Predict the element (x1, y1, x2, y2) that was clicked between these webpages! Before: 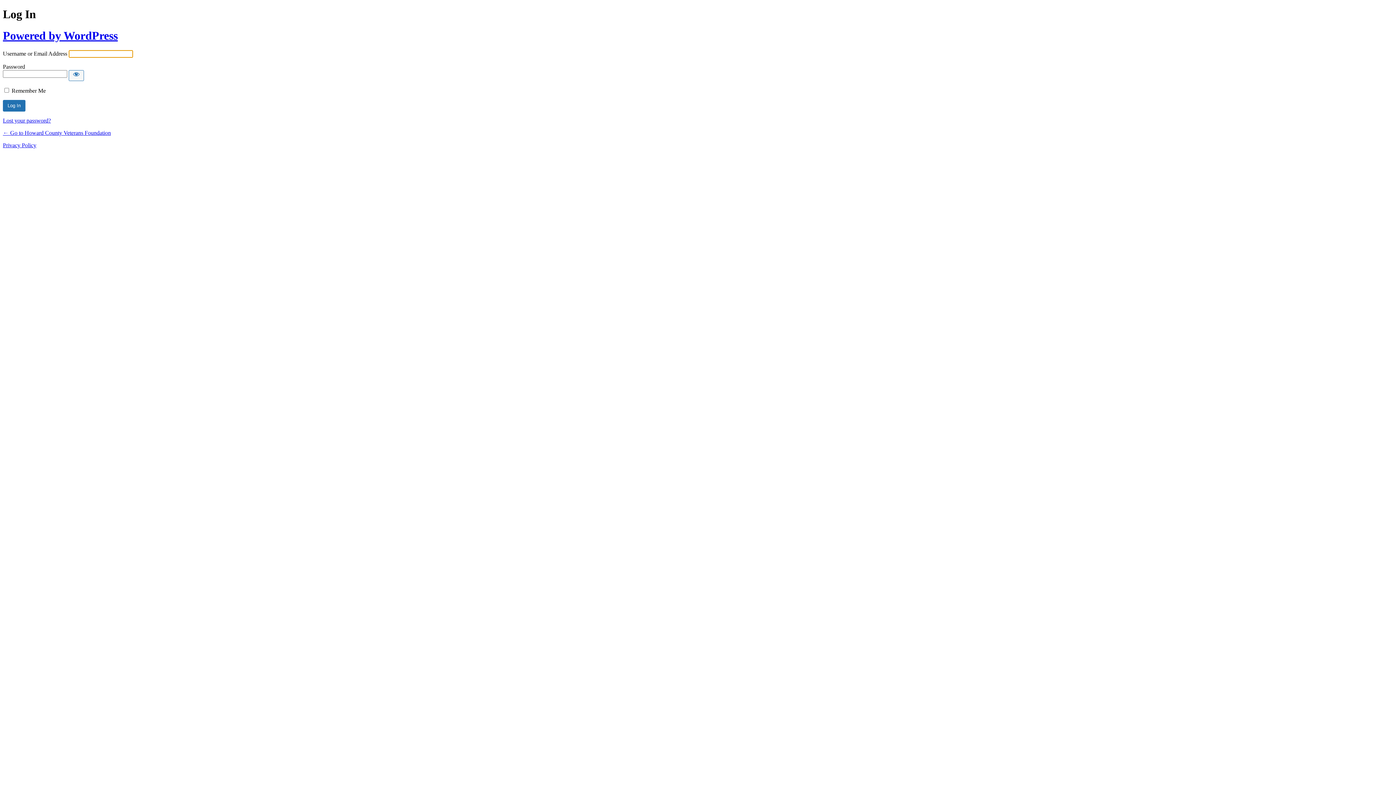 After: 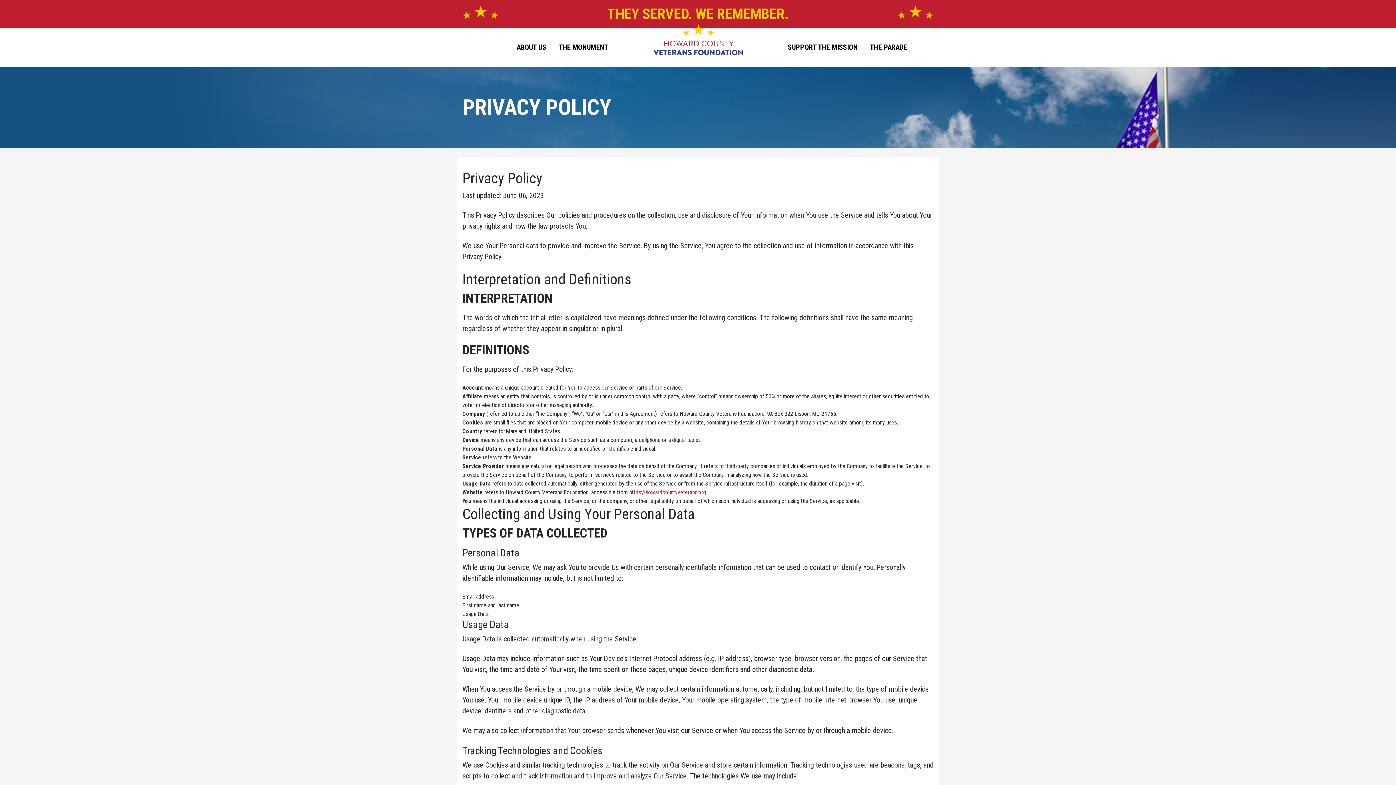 Action: label: Privacy Policy bbox: (2, 142, 36, 148)